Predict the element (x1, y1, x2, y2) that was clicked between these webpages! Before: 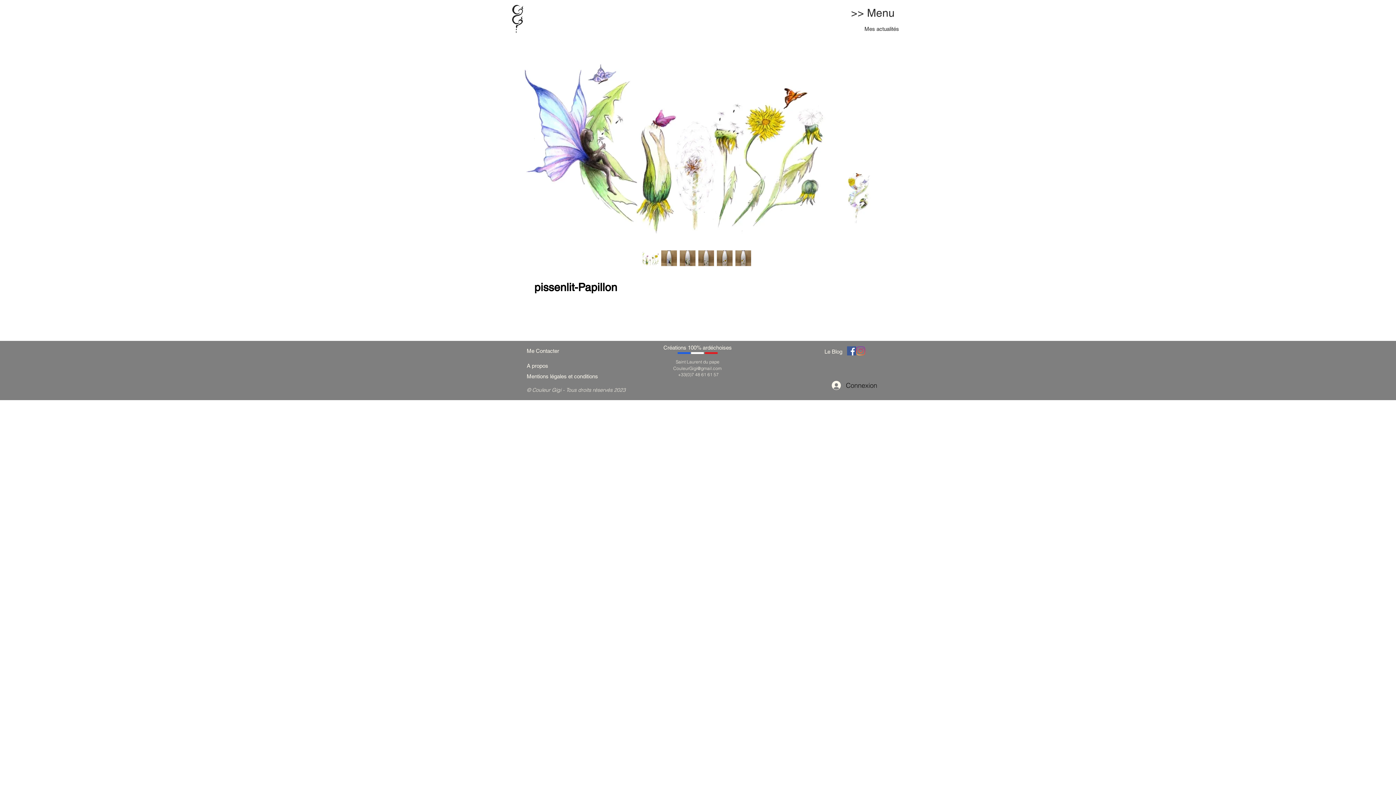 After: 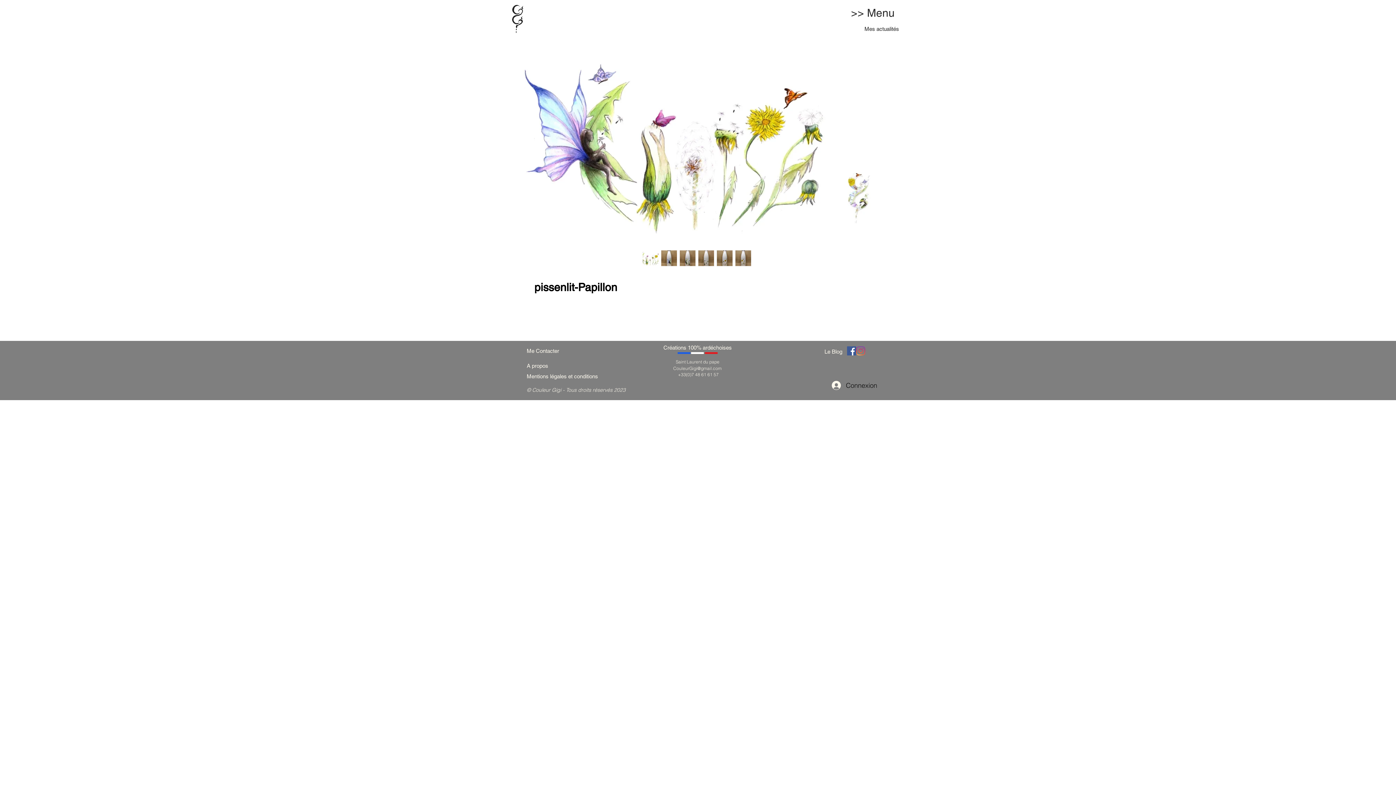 Action: bbox: (676, 359, 719, 364) label: Saint Laurent du pape